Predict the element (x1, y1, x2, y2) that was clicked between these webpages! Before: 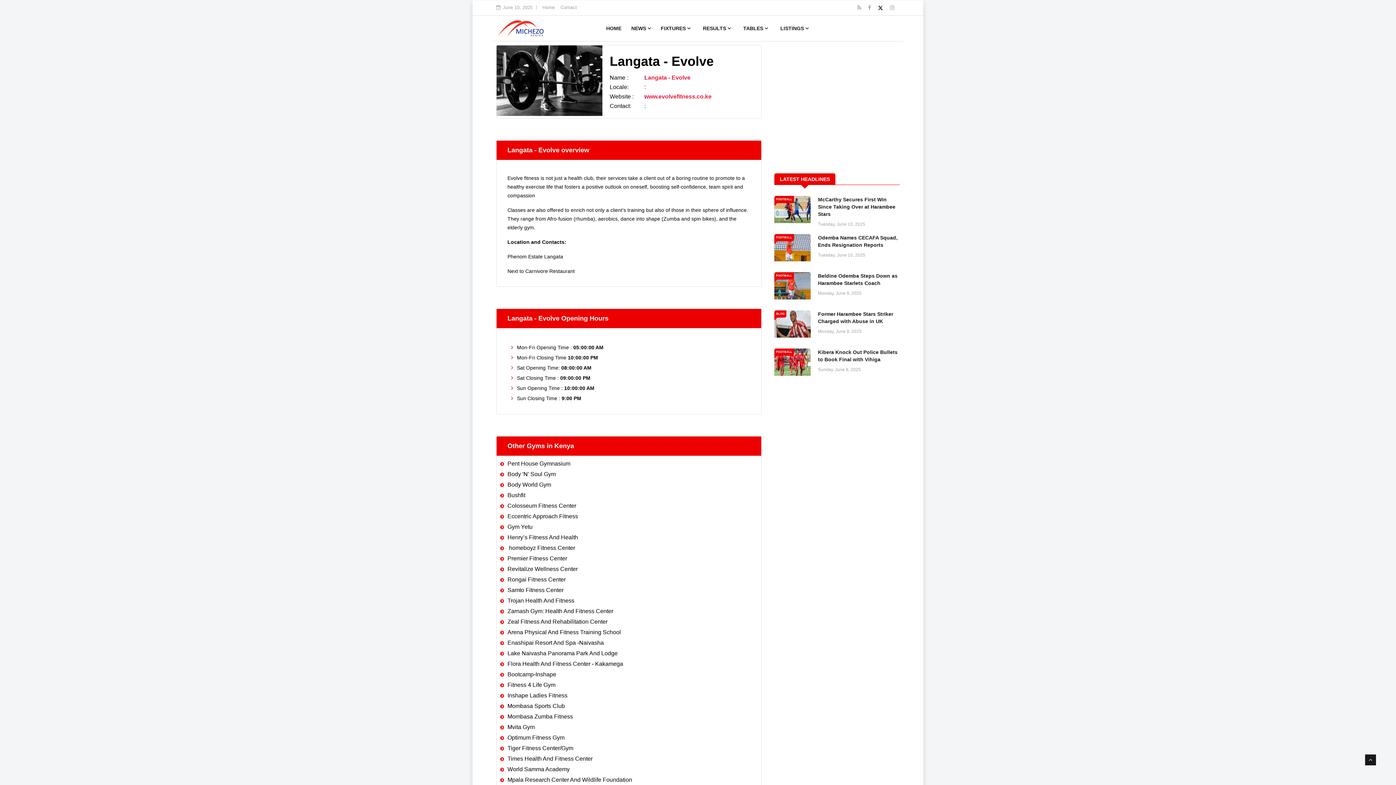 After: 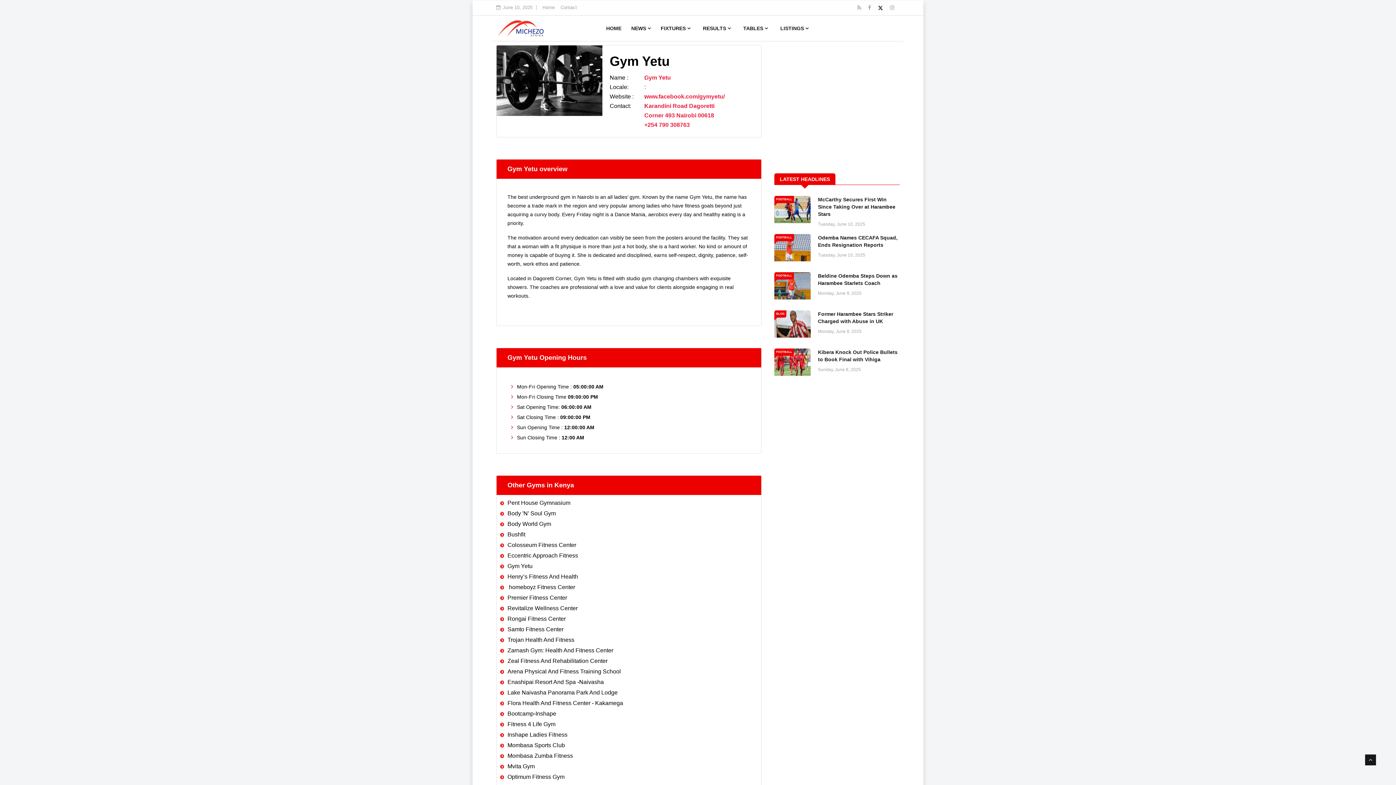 Action: bbox: (507, 524, 532, 530) label: Gym Yetu